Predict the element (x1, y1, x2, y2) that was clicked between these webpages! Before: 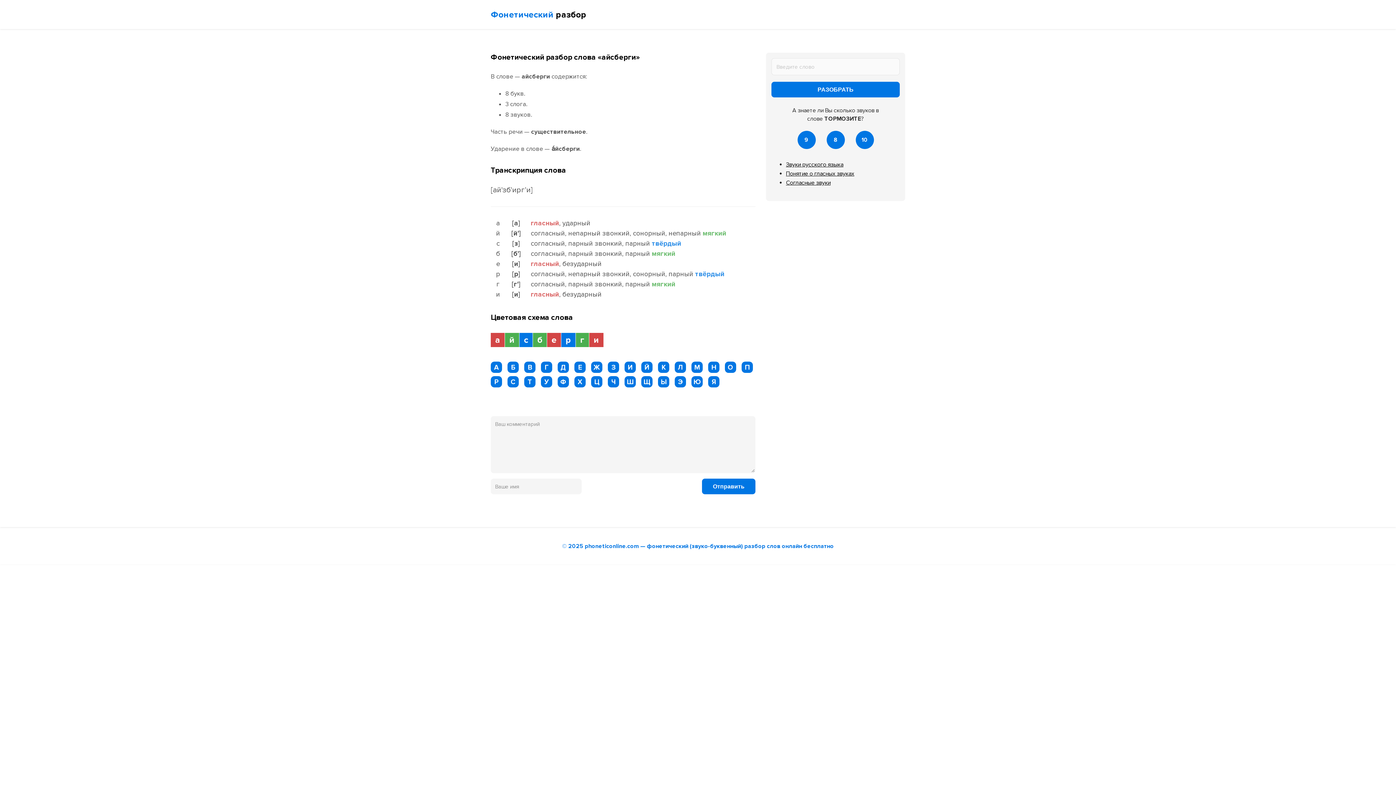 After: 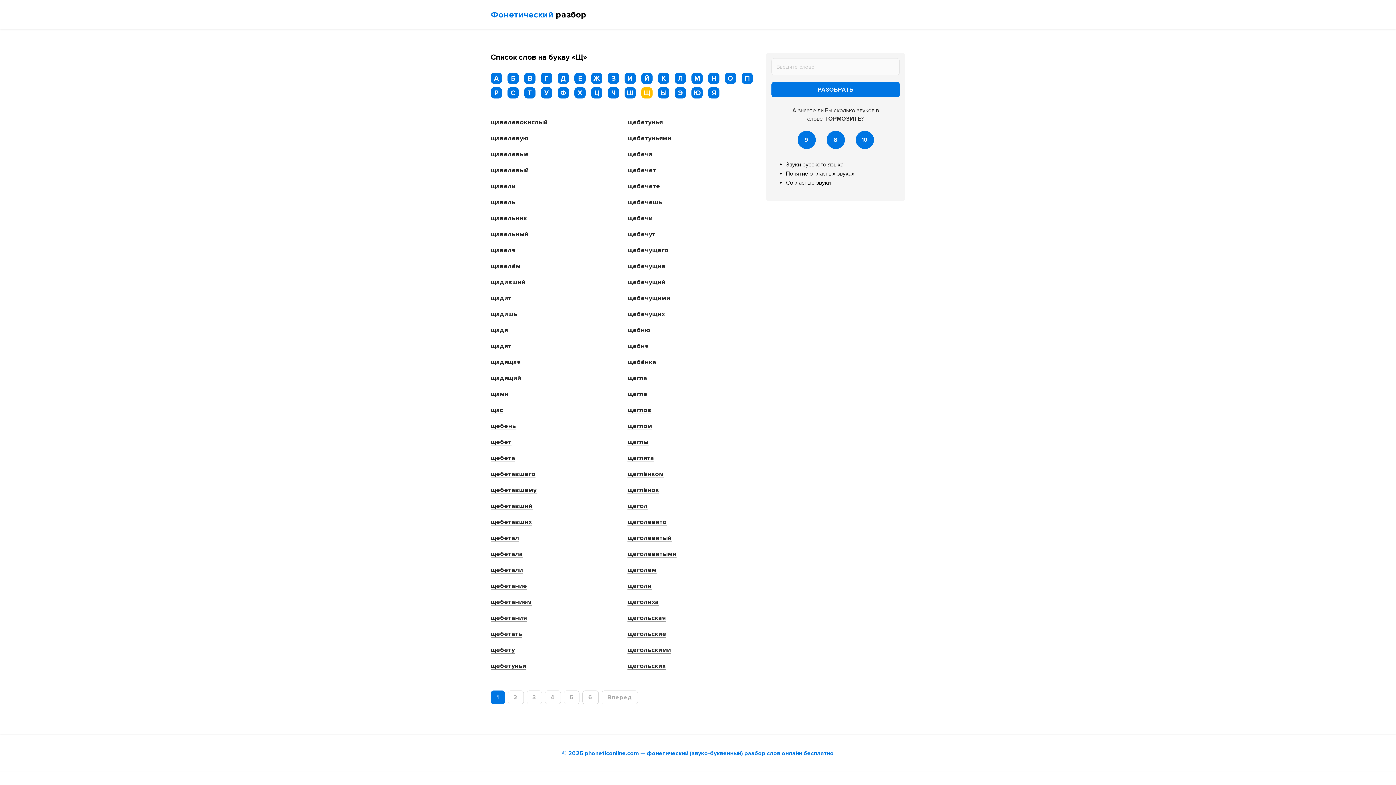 Action: label: Щ bbox: (641, 376, 652, 387)